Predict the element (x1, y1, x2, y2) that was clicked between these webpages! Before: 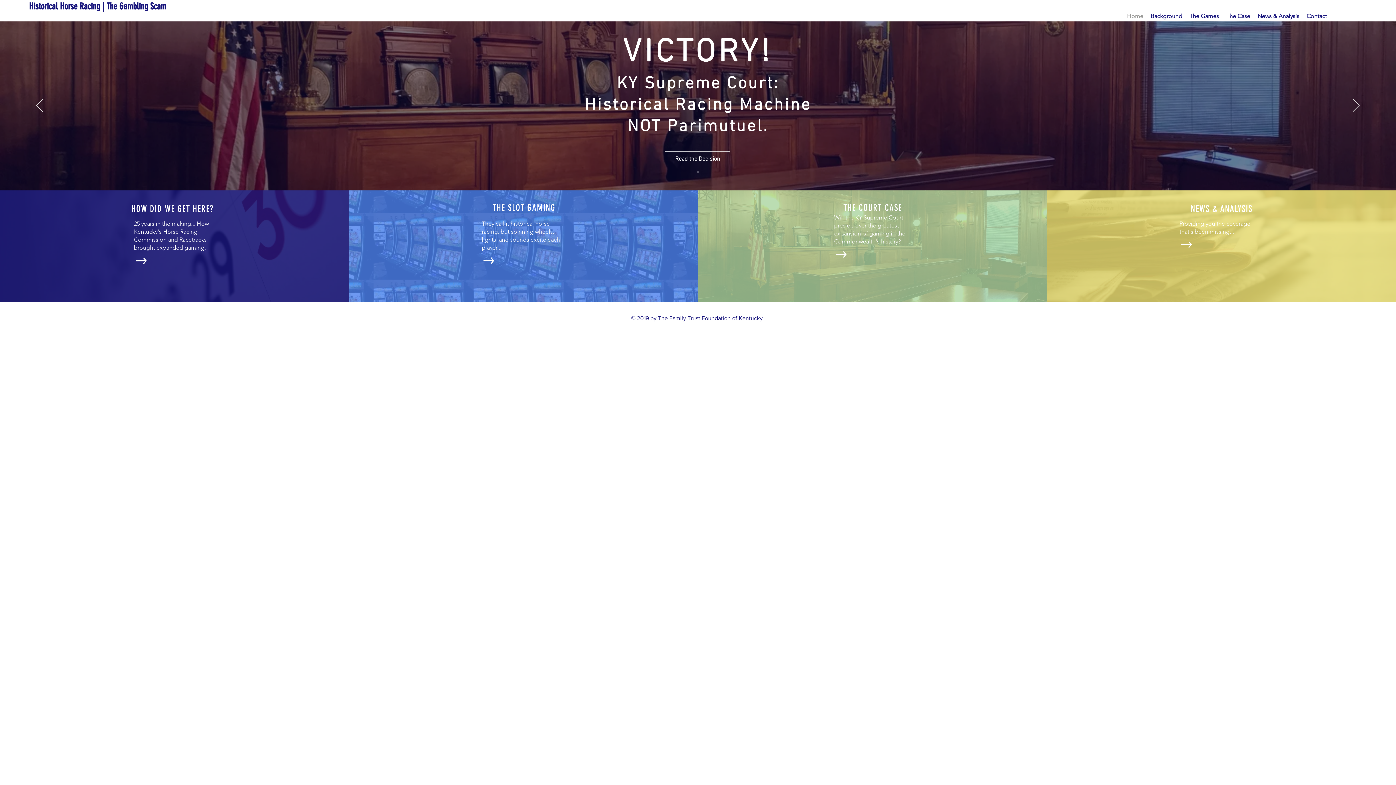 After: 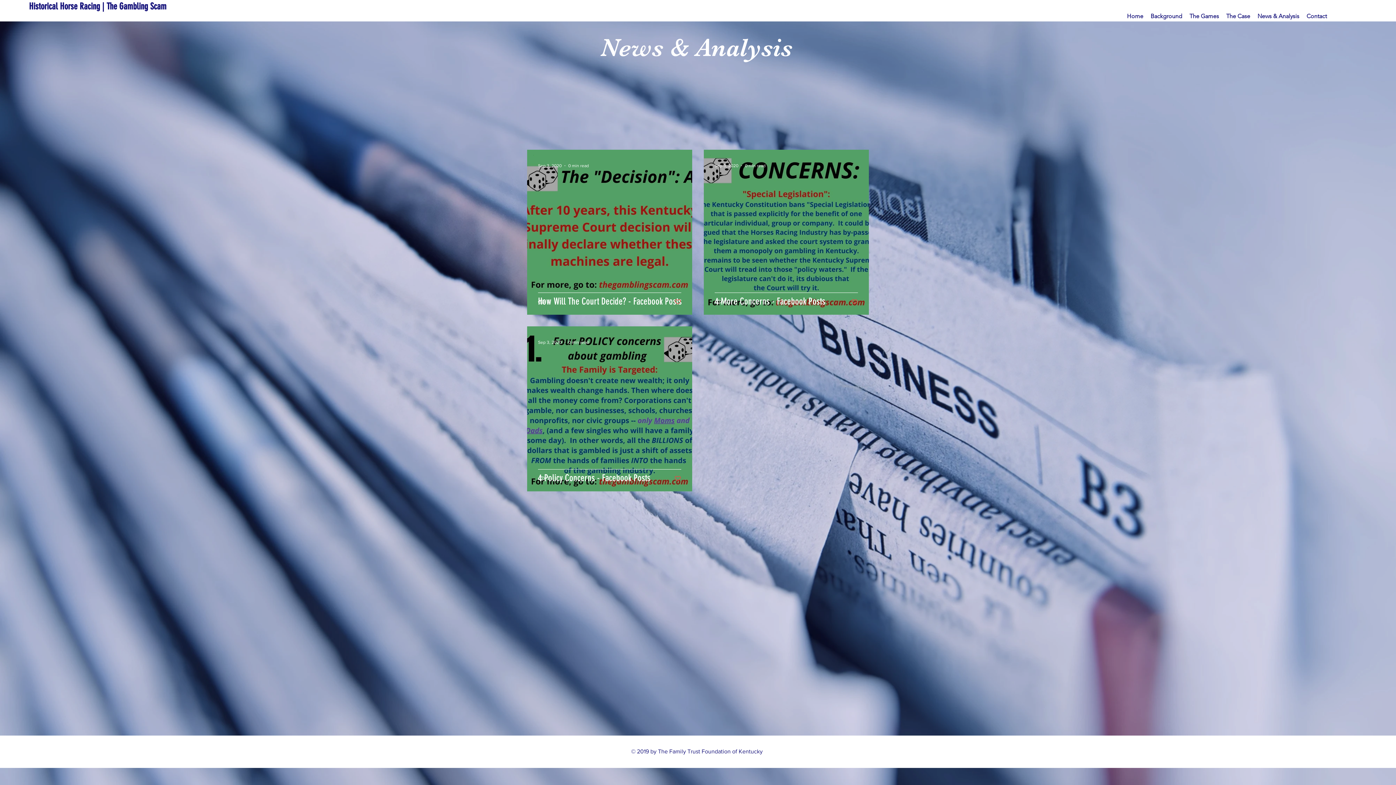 Action: bbox: (1179, 236, 1193, 253)